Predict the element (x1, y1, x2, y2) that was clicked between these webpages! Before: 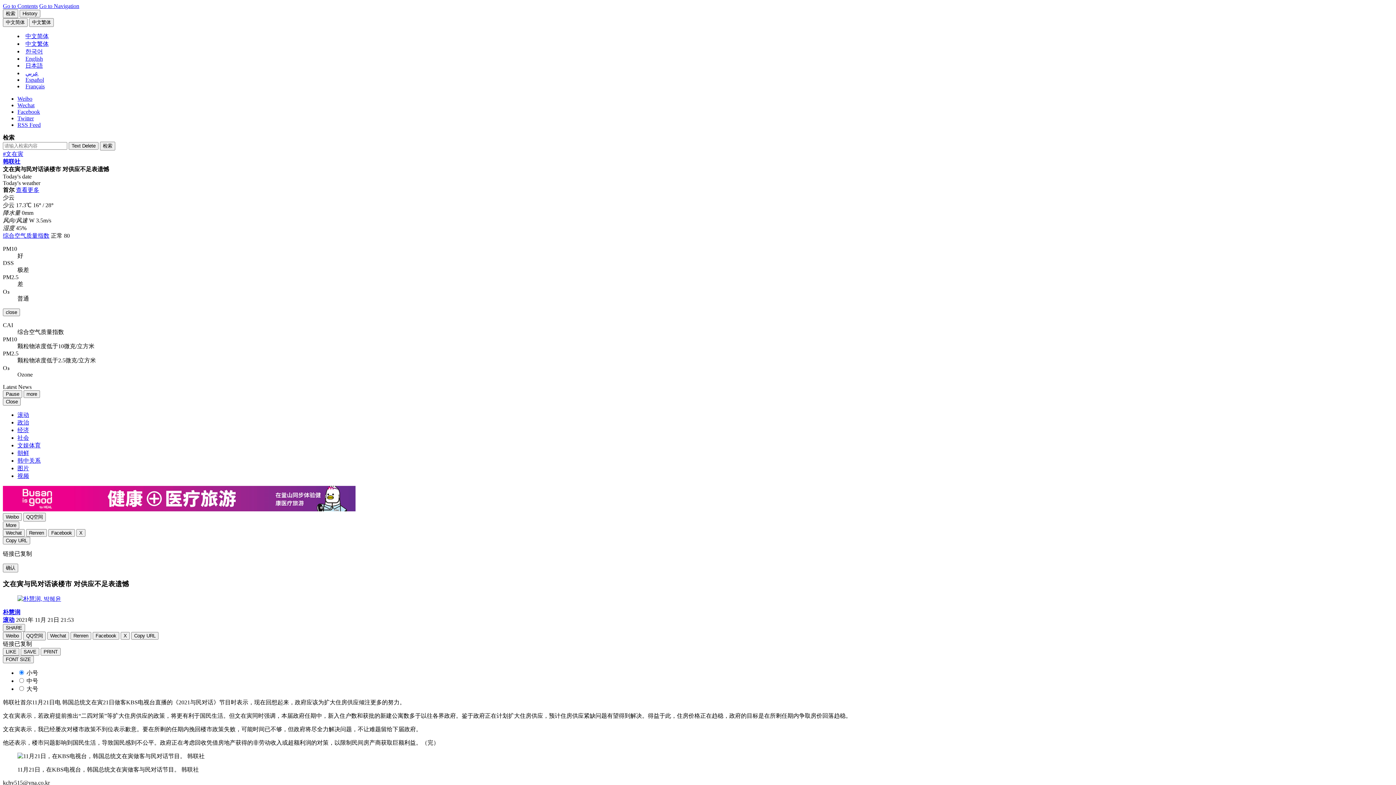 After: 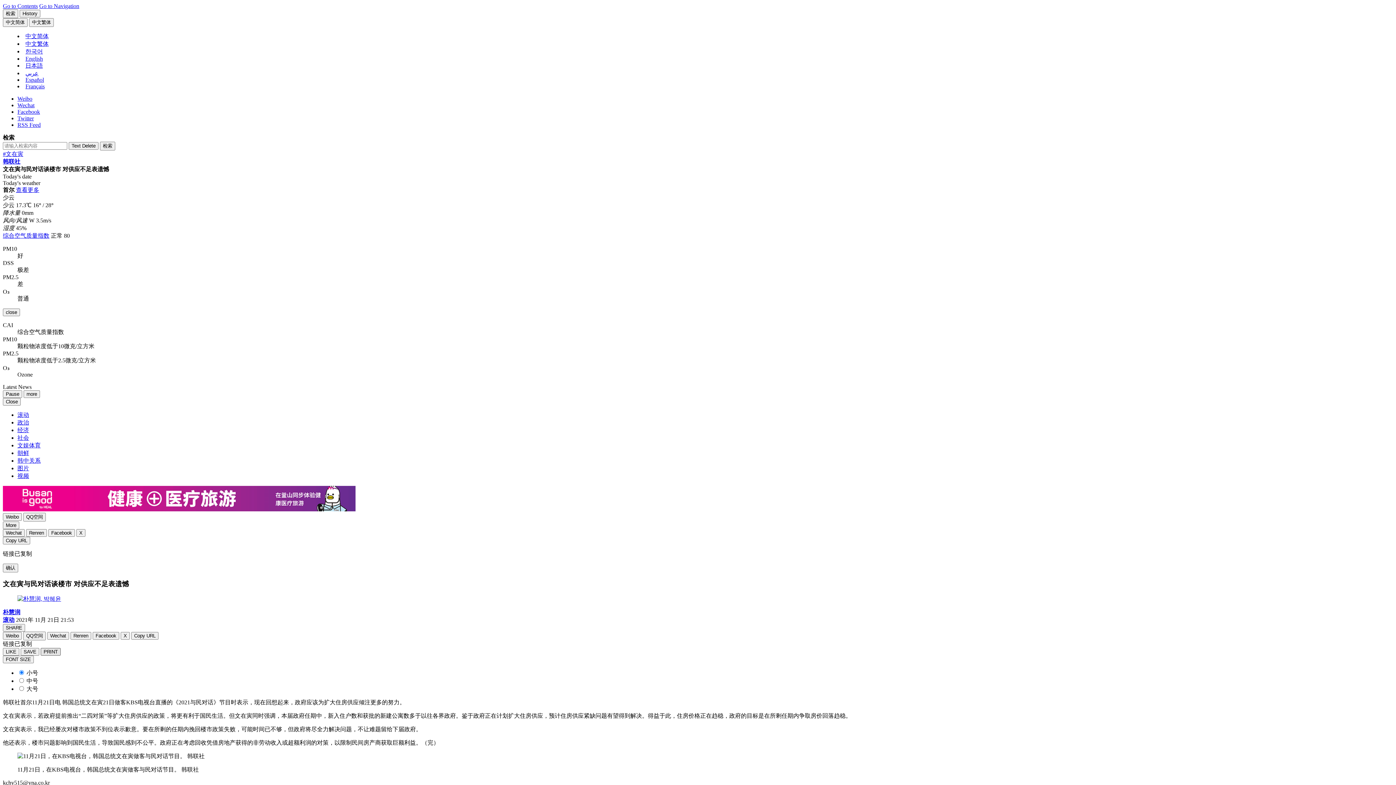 Action: label: PRINT bbox: (40, 648, 60, 656)